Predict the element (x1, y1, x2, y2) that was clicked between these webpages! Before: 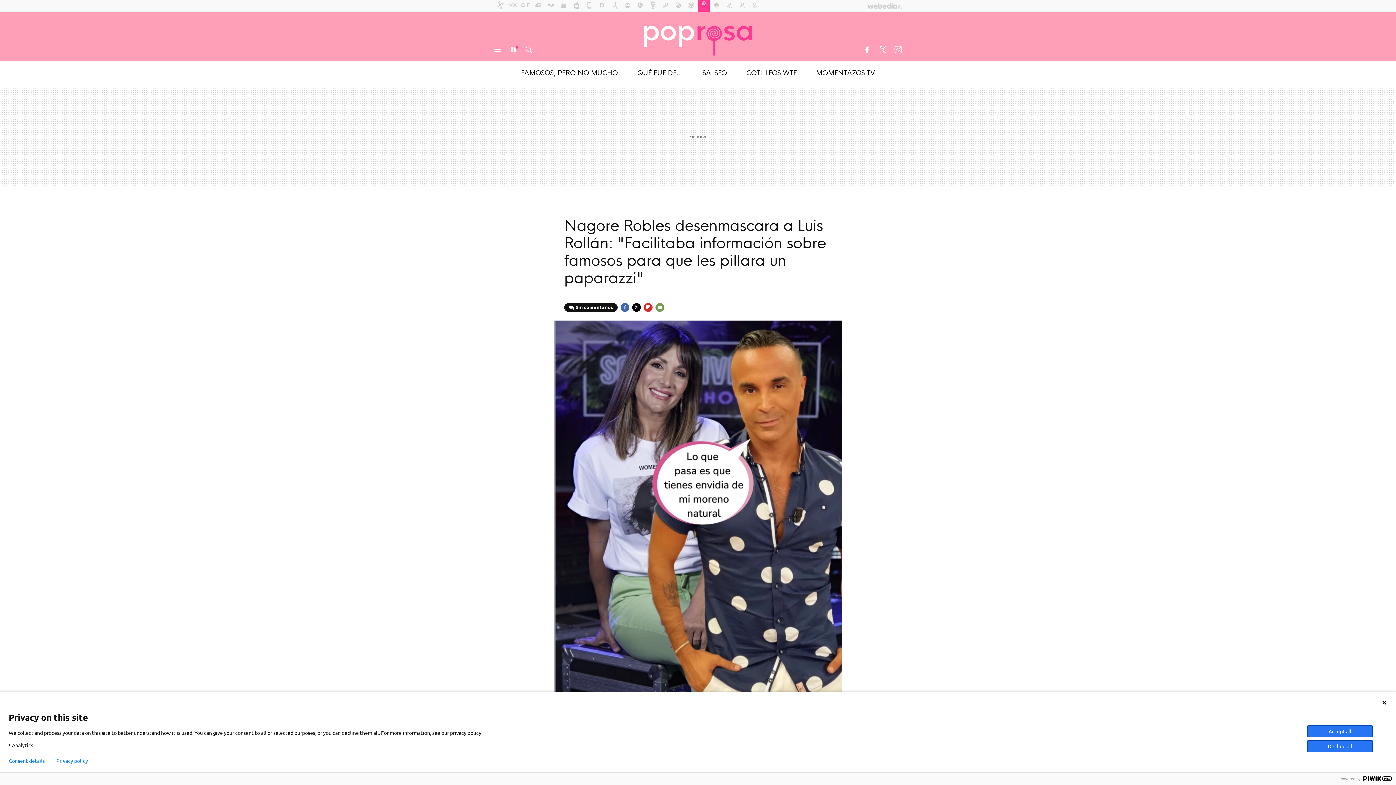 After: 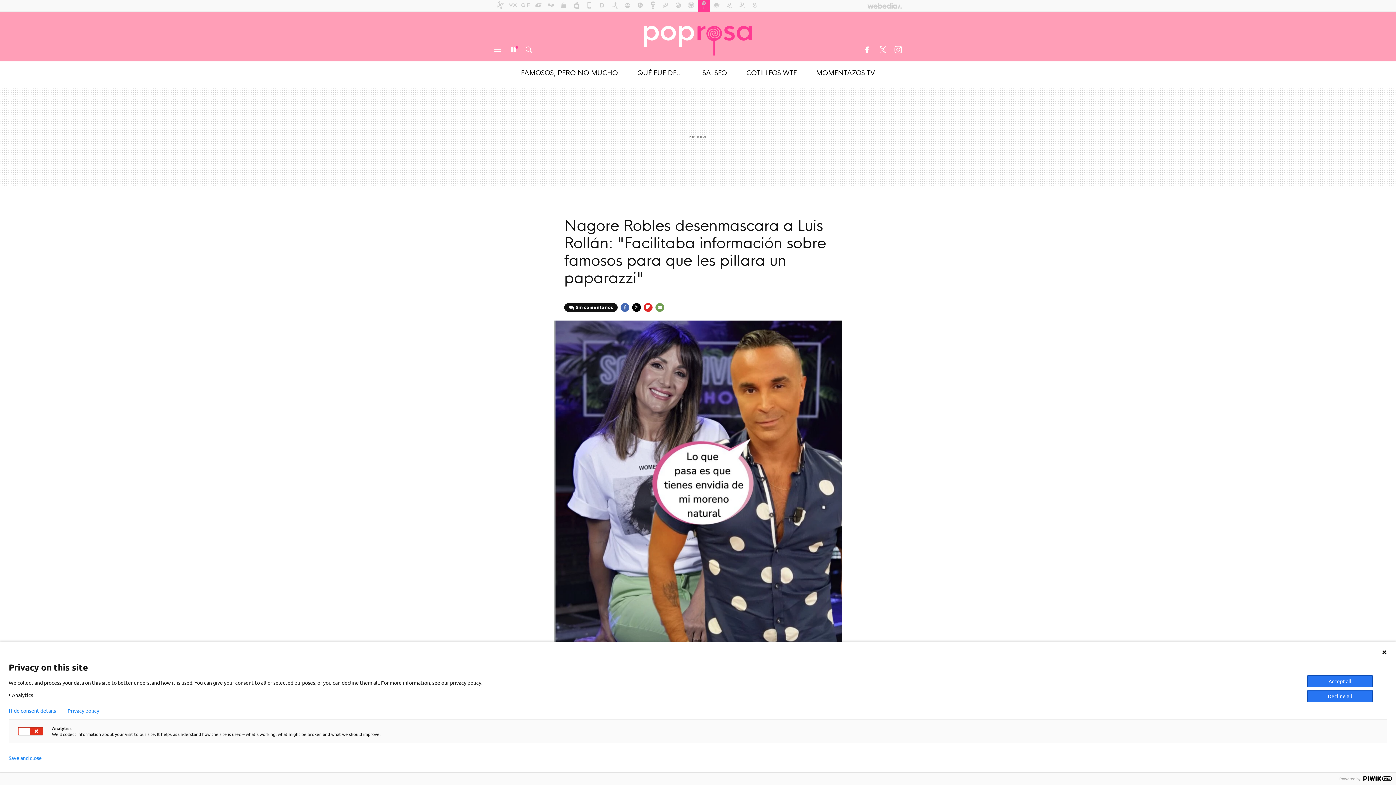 Action: bbox: (8, 758, 44, 764) label: Consent details